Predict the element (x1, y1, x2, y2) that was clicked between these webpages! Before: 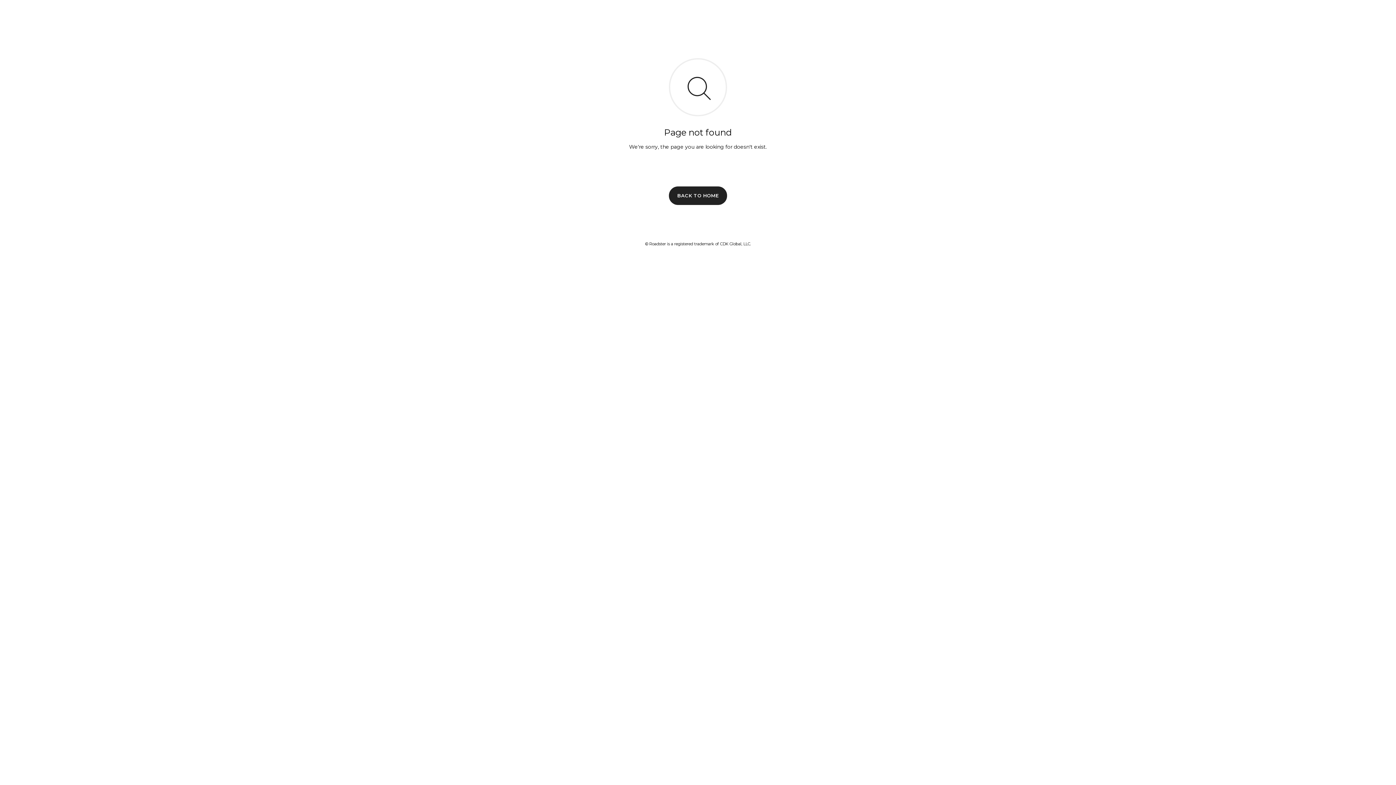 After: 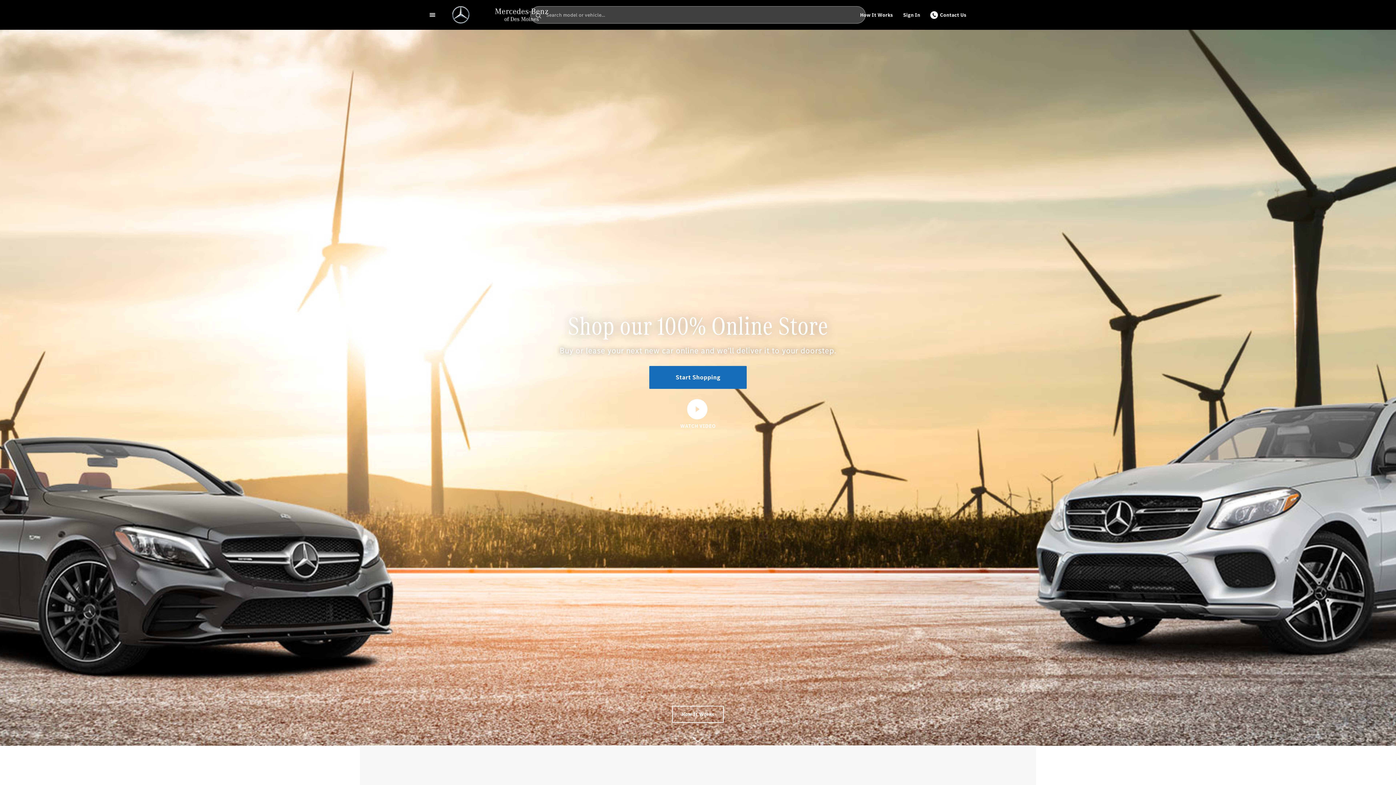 Action: bbox: (669, 186, 727, 204) label: BACK TO HOME